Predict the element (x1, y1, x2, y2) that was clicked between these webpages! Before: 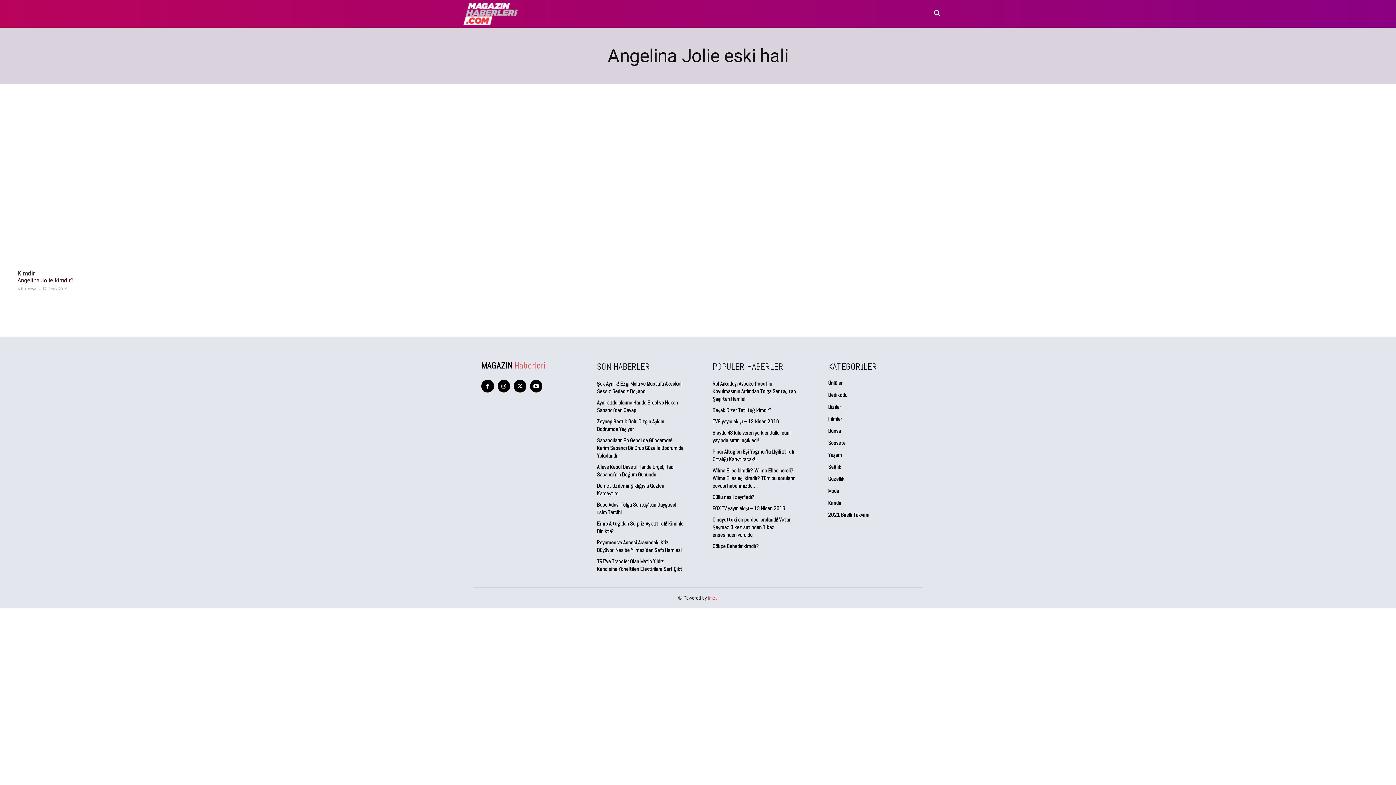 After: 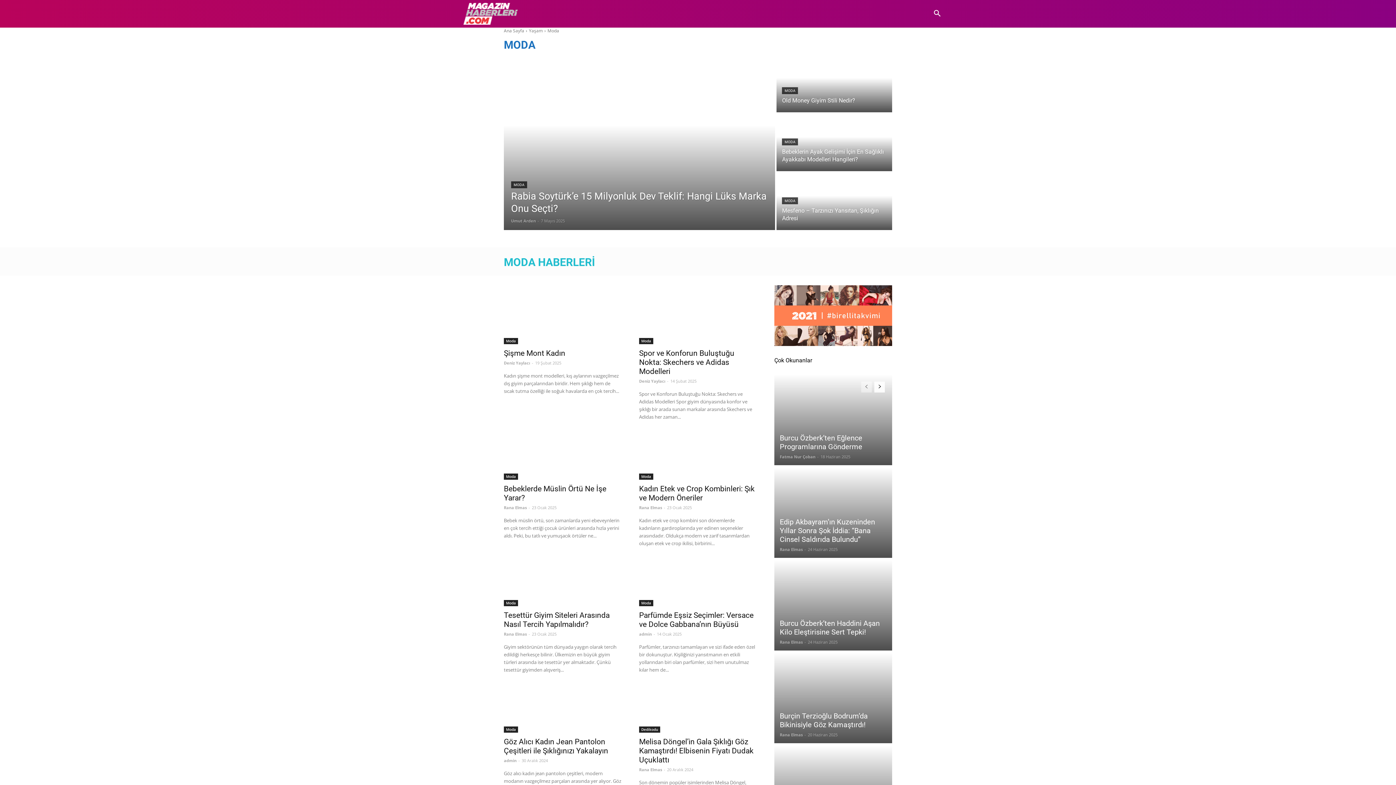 Action: label: Moda bbox: (828, 485, 914, 497)